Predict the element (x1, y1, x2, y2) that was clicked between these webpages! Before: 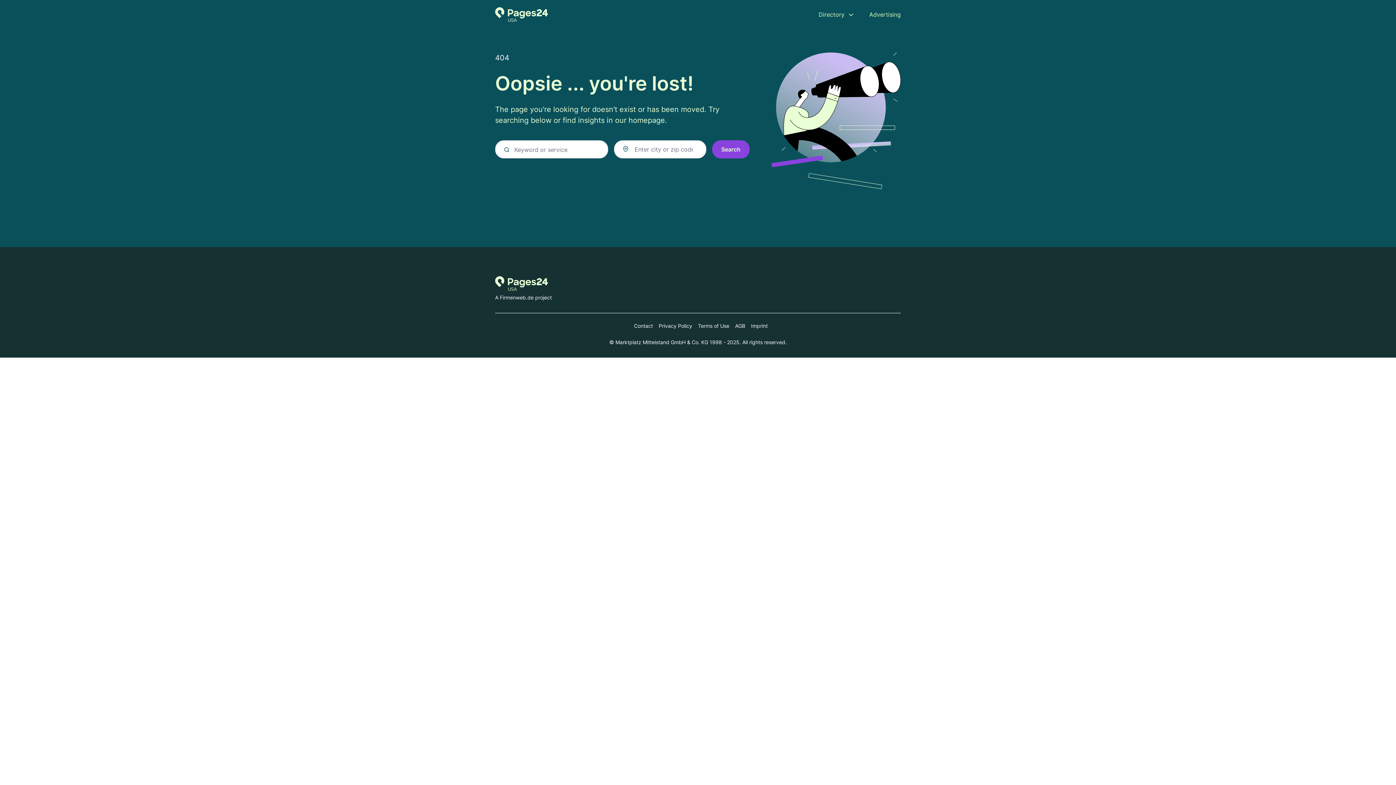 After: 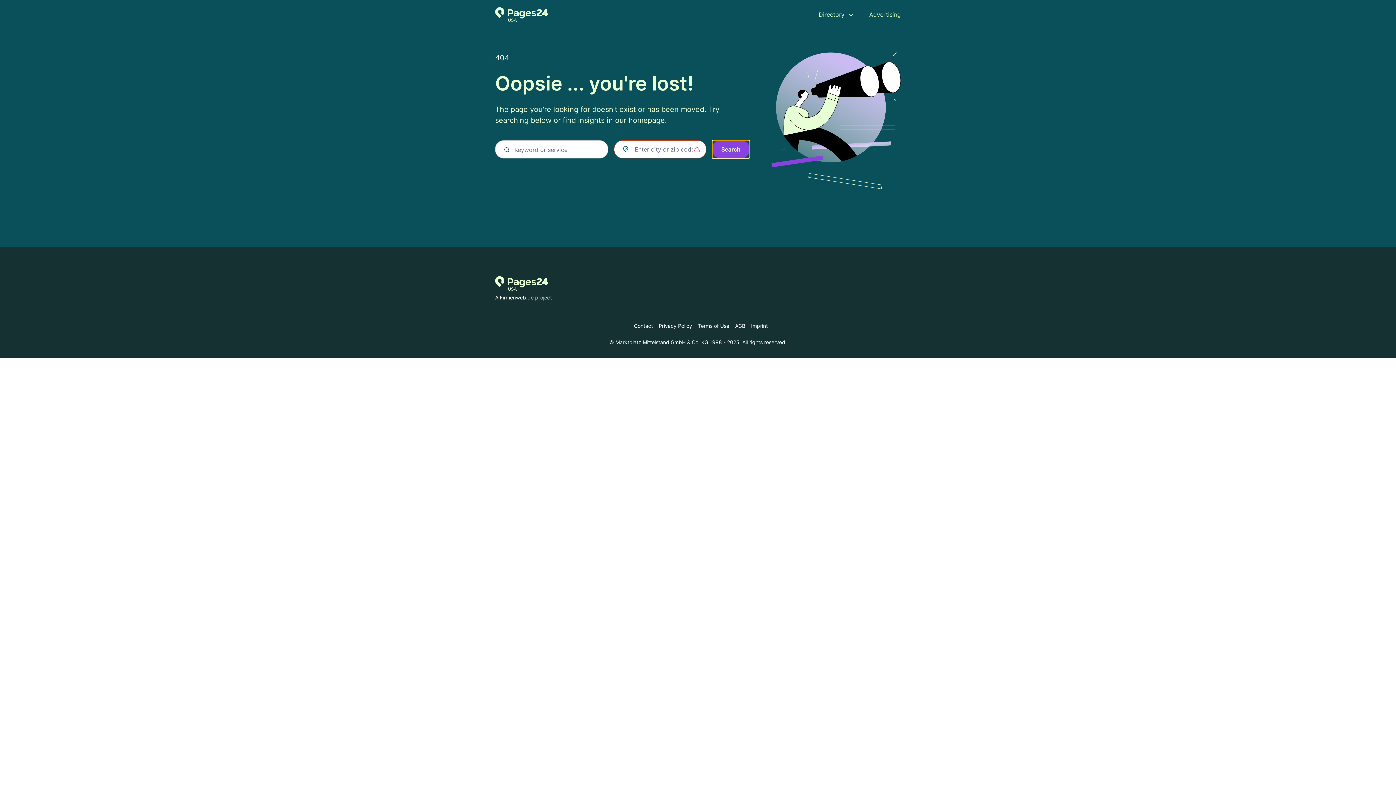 Action: bbox: (712, 140, 749, 158) label: Search